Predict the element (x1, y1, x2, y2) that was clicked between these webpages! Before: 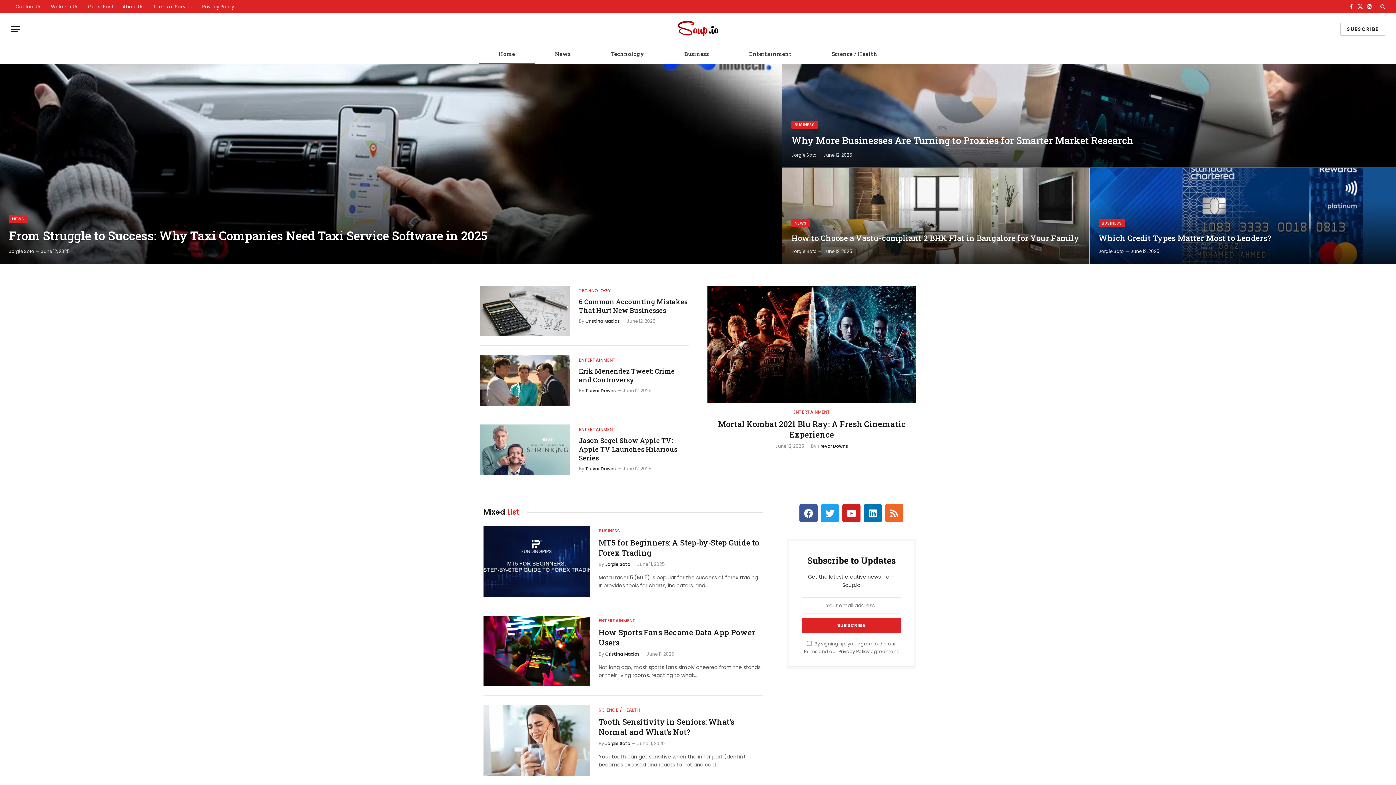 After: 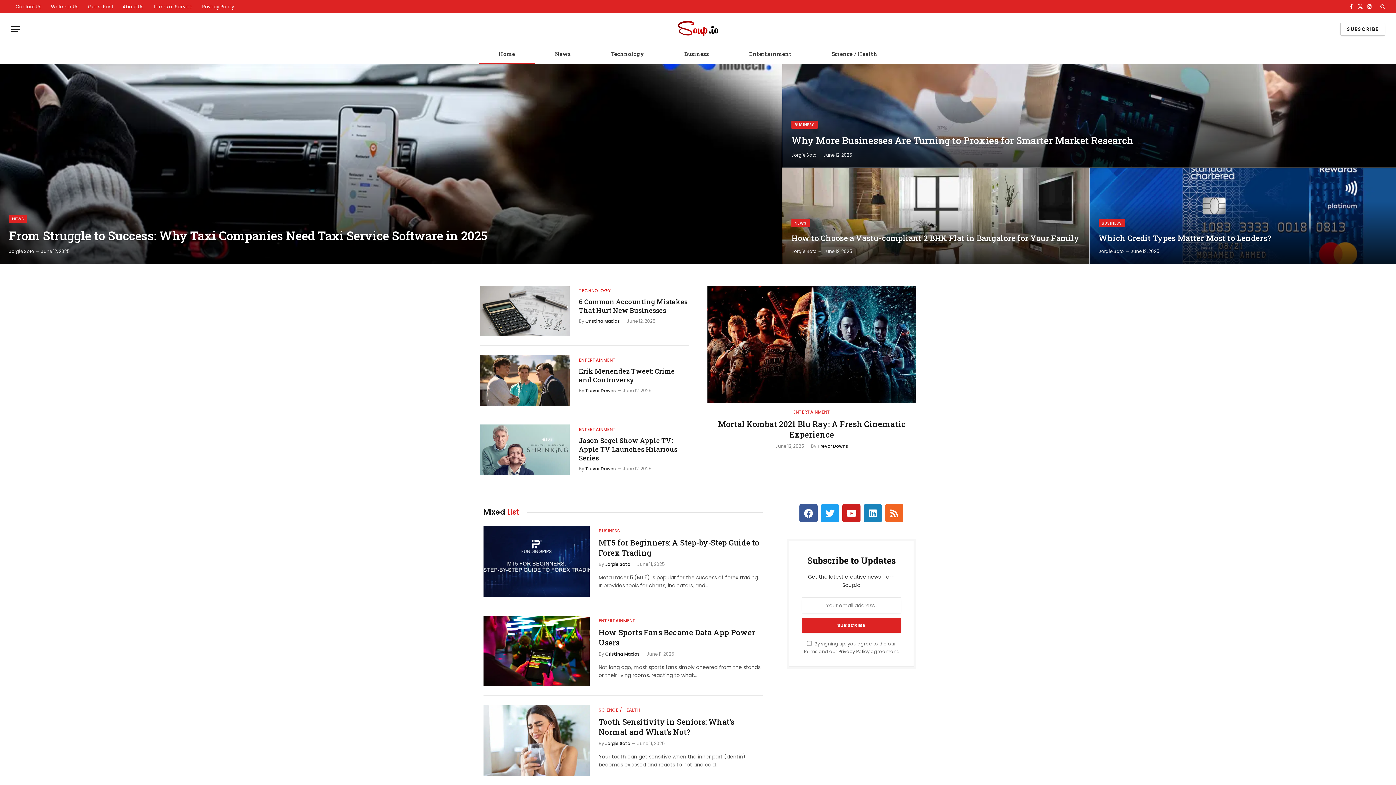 Action: label: Linkedin bbox: (864, 504, 882, 522)